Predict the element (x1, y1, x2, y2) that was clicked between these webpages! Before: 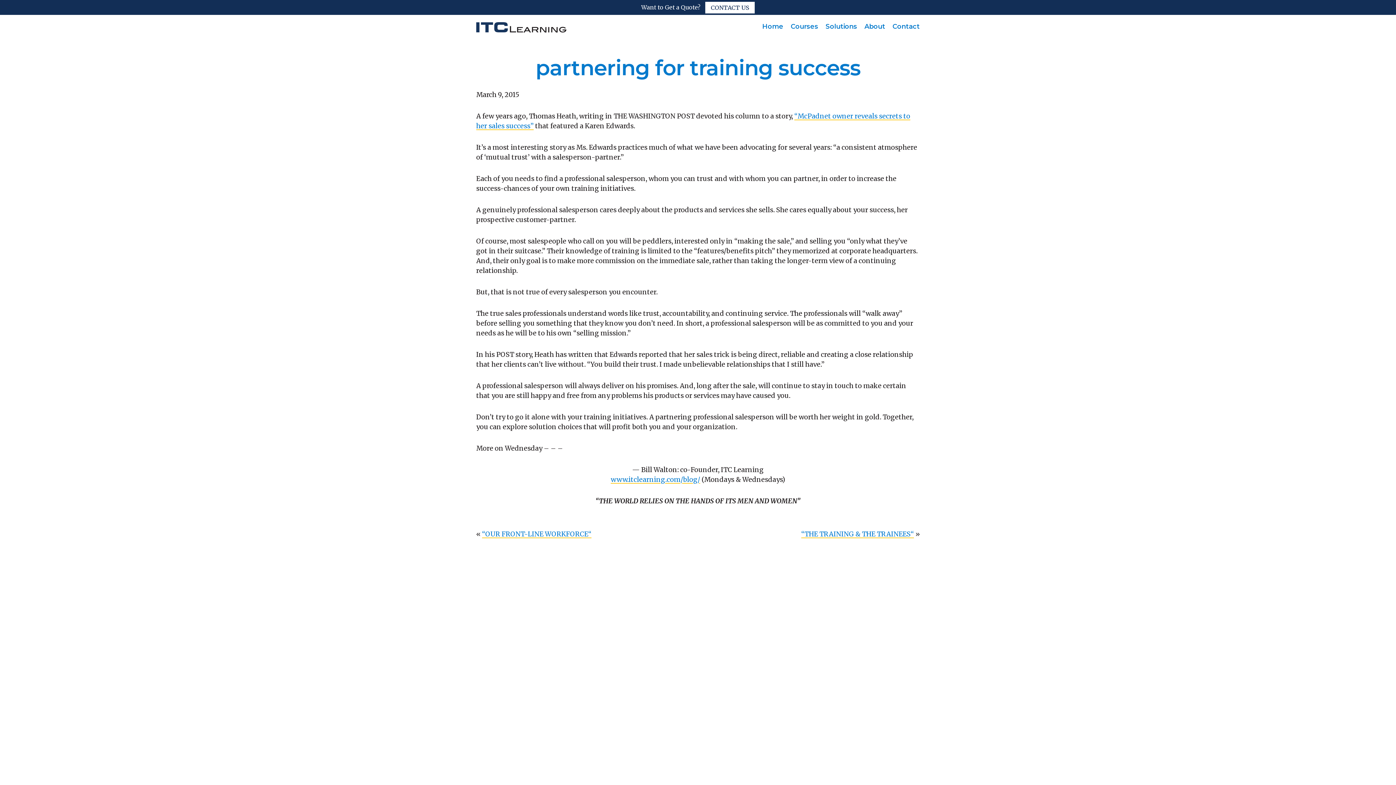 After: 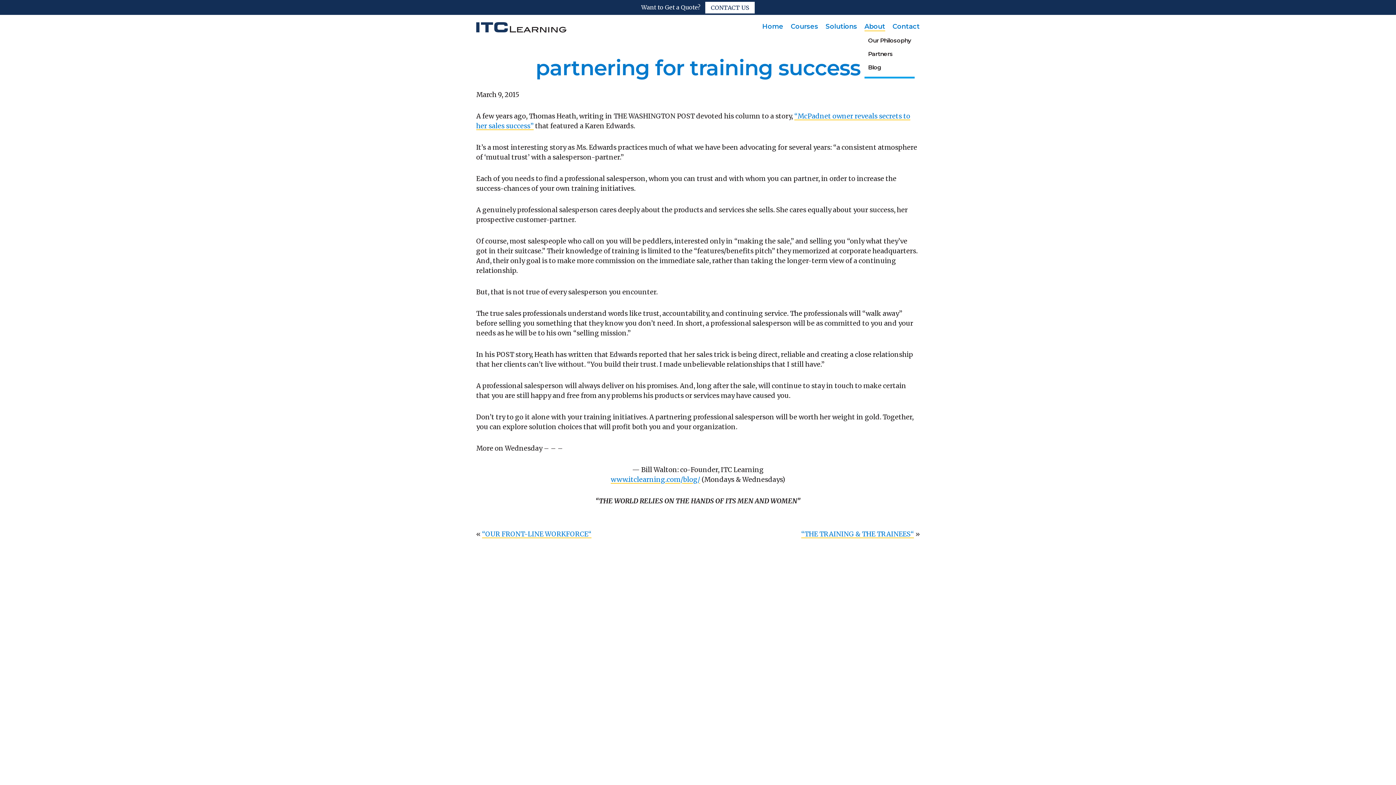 Action: bbox: (864, 22, 885, 31) label: About